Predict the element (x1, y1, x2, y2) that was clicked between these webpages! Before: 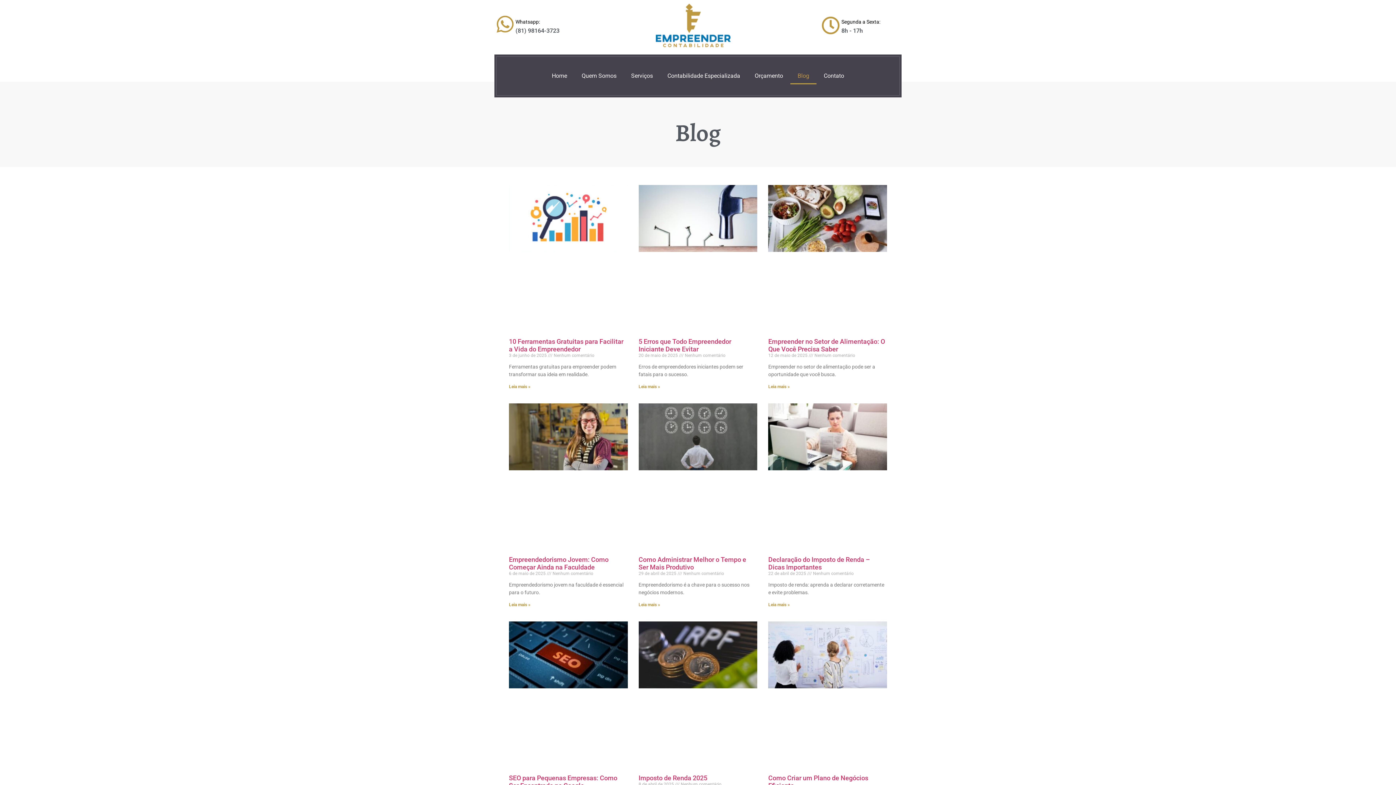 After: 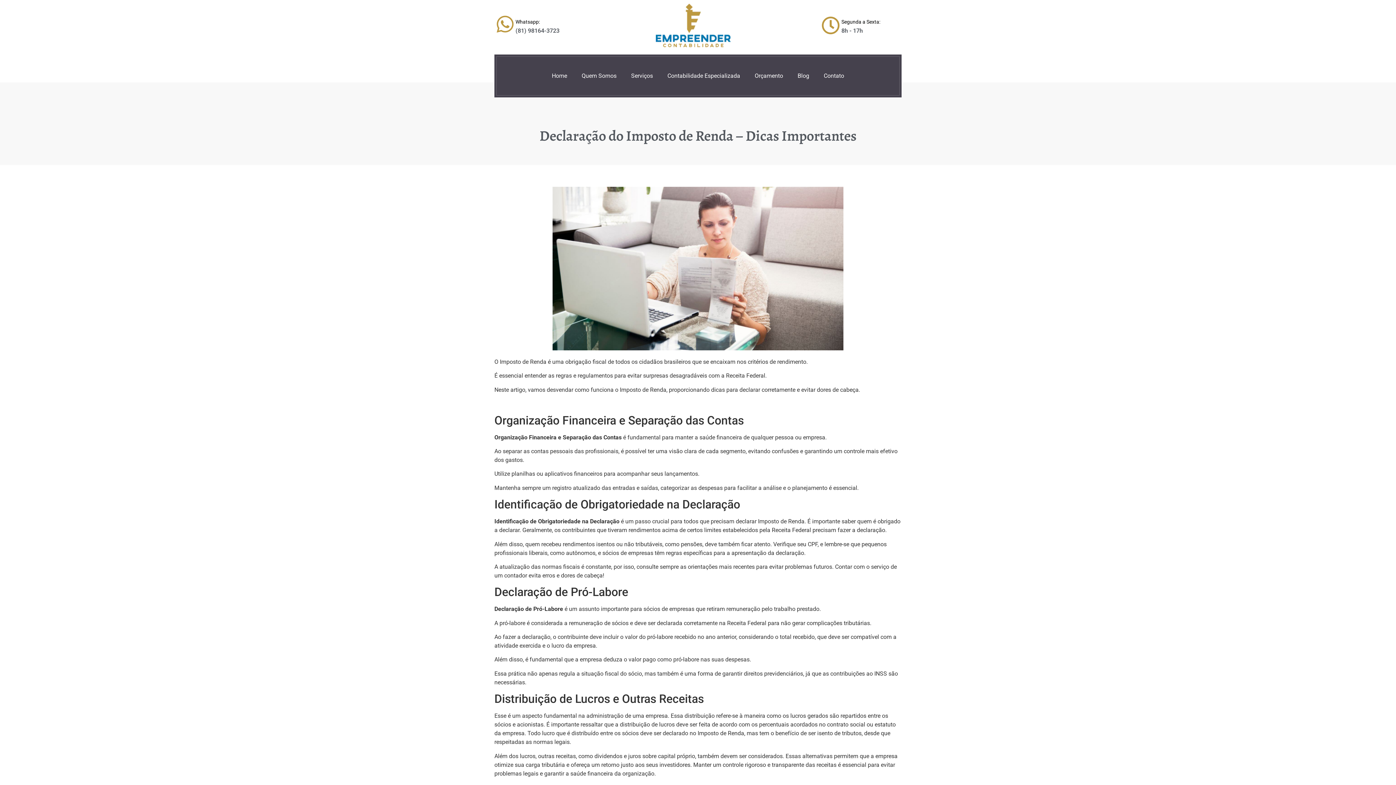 Action: bbox: (768, 403, 887, 548)